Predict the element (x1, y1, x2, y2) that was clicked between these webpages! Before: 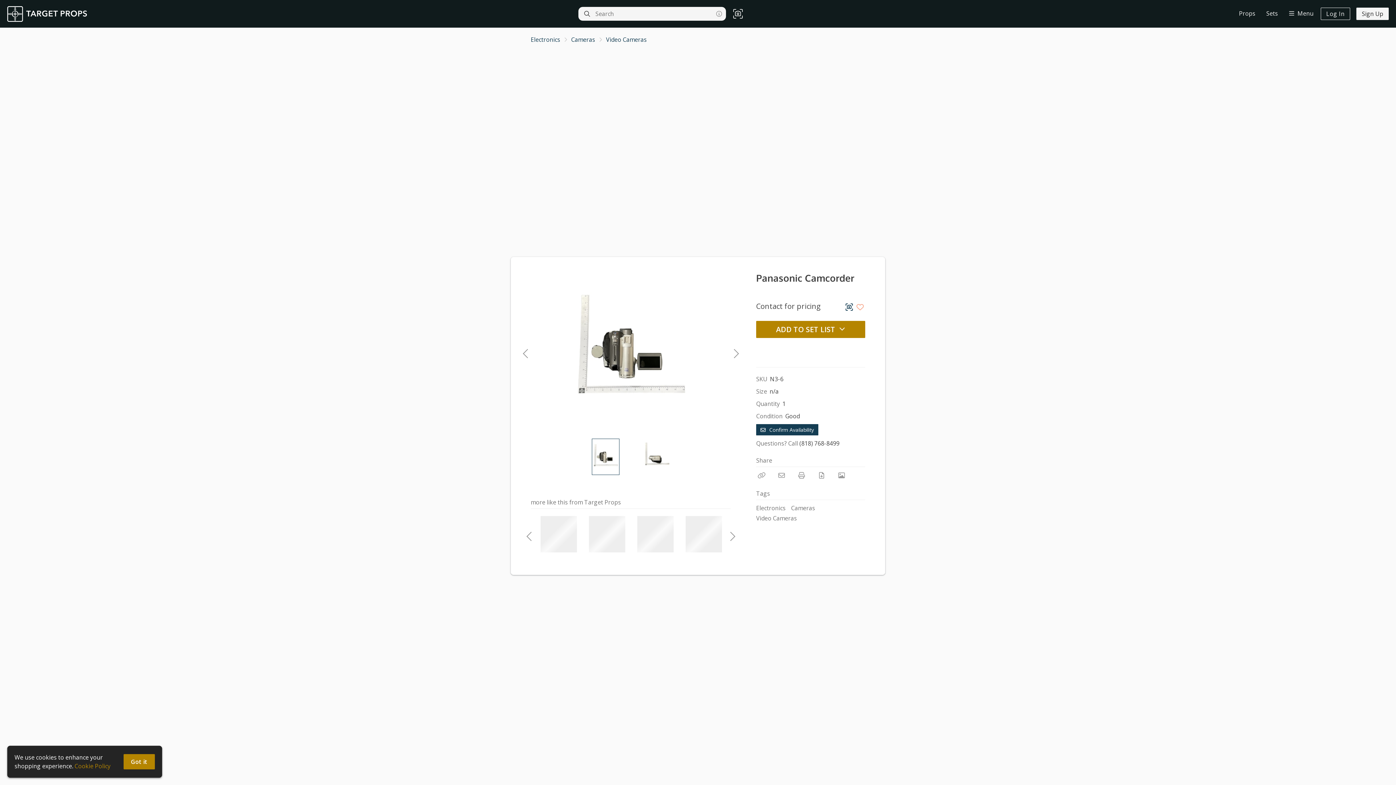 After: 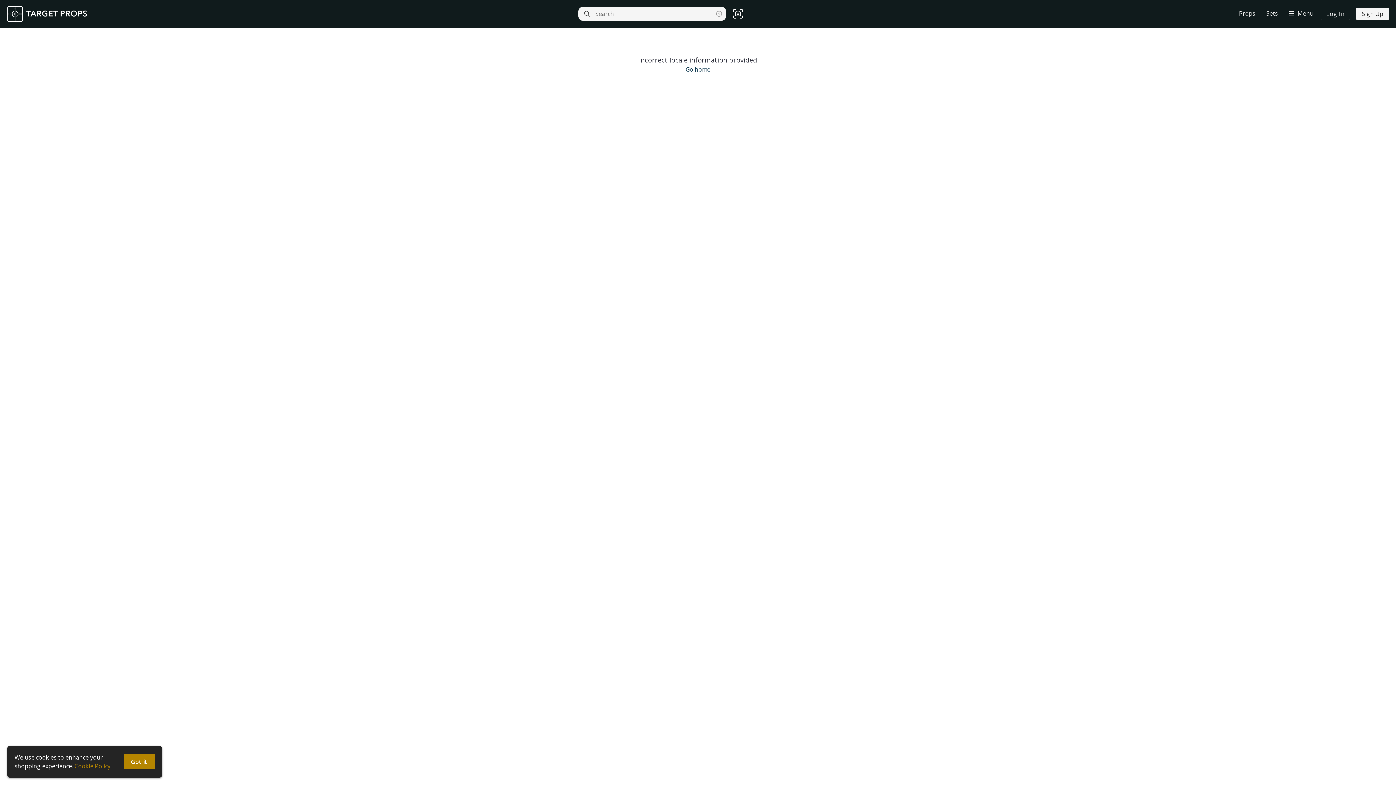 Action: label: Cameras bbox: (791, 503, 815, 513)